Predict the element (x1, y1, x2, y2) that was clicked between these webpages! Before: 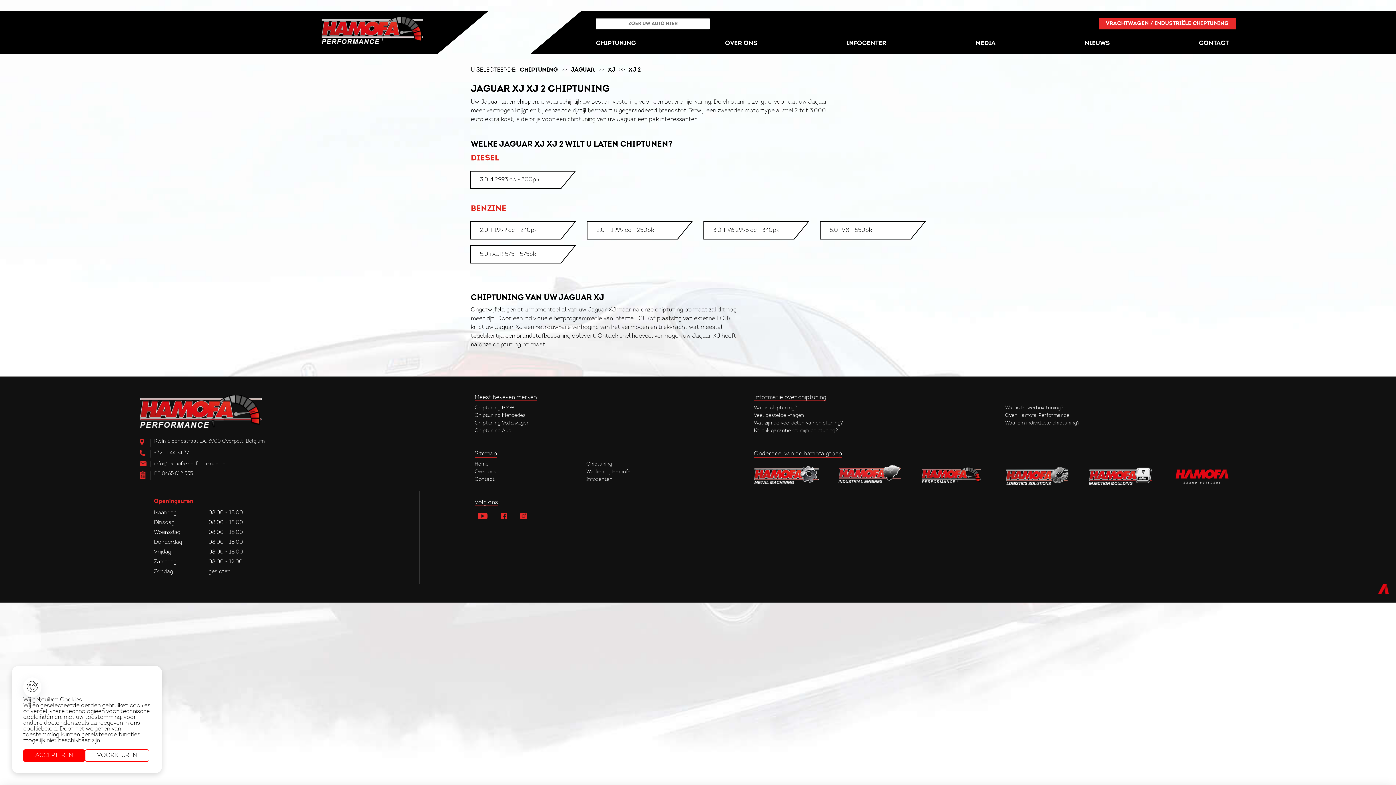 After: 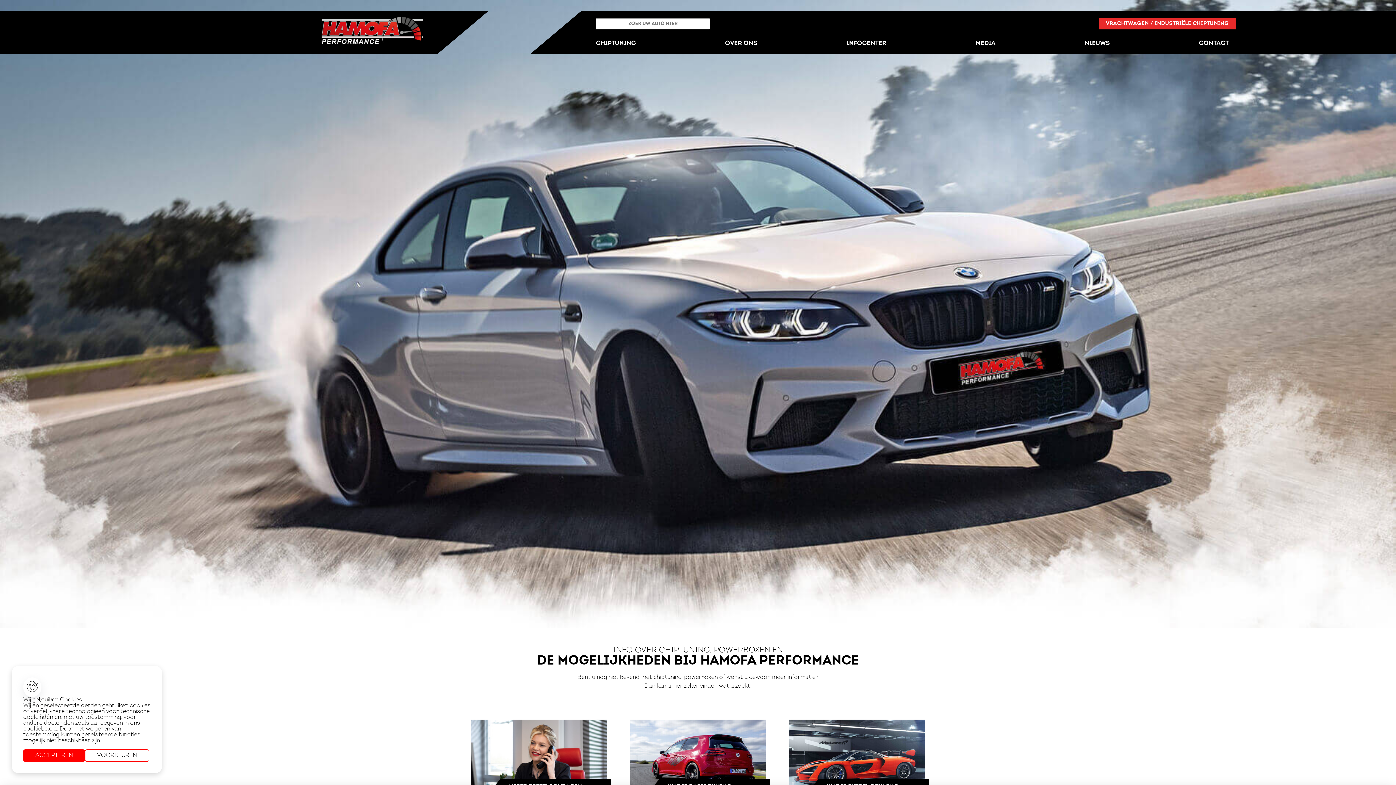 Action: bbox: (586, 476, 687, 483) label: Infocenter